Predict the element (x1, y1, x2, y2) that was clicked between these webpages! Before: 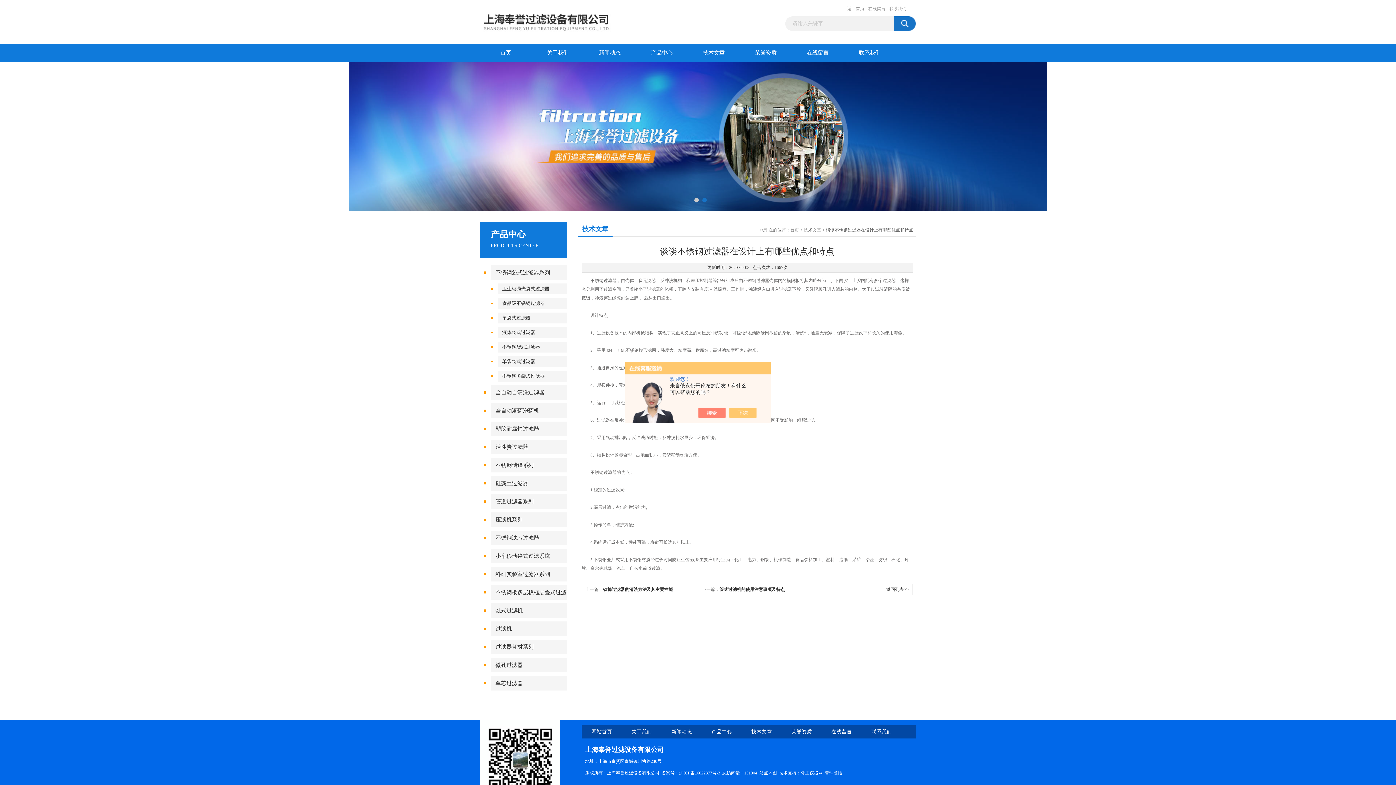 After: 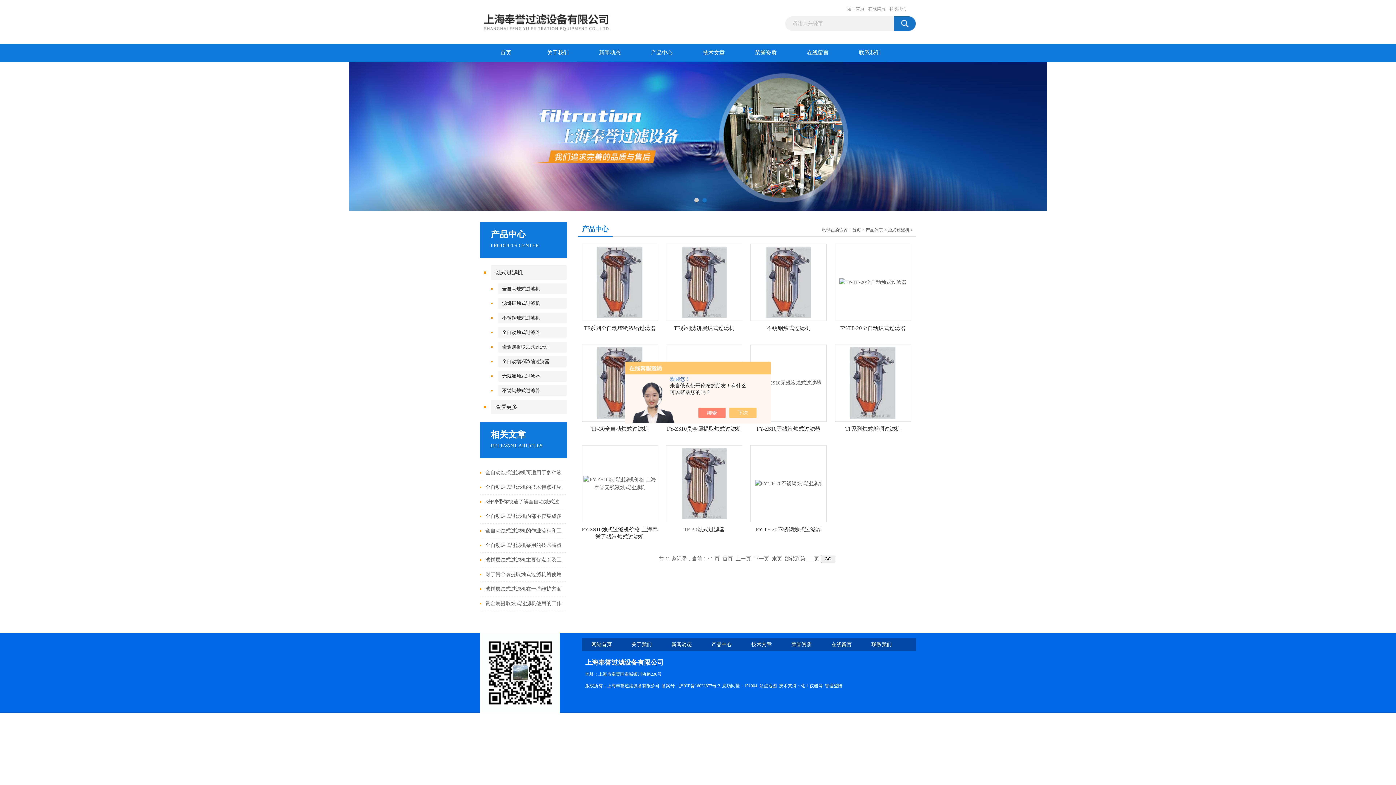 Action: bbox: (491, 603, 567, 618) label: 烛式过滤机